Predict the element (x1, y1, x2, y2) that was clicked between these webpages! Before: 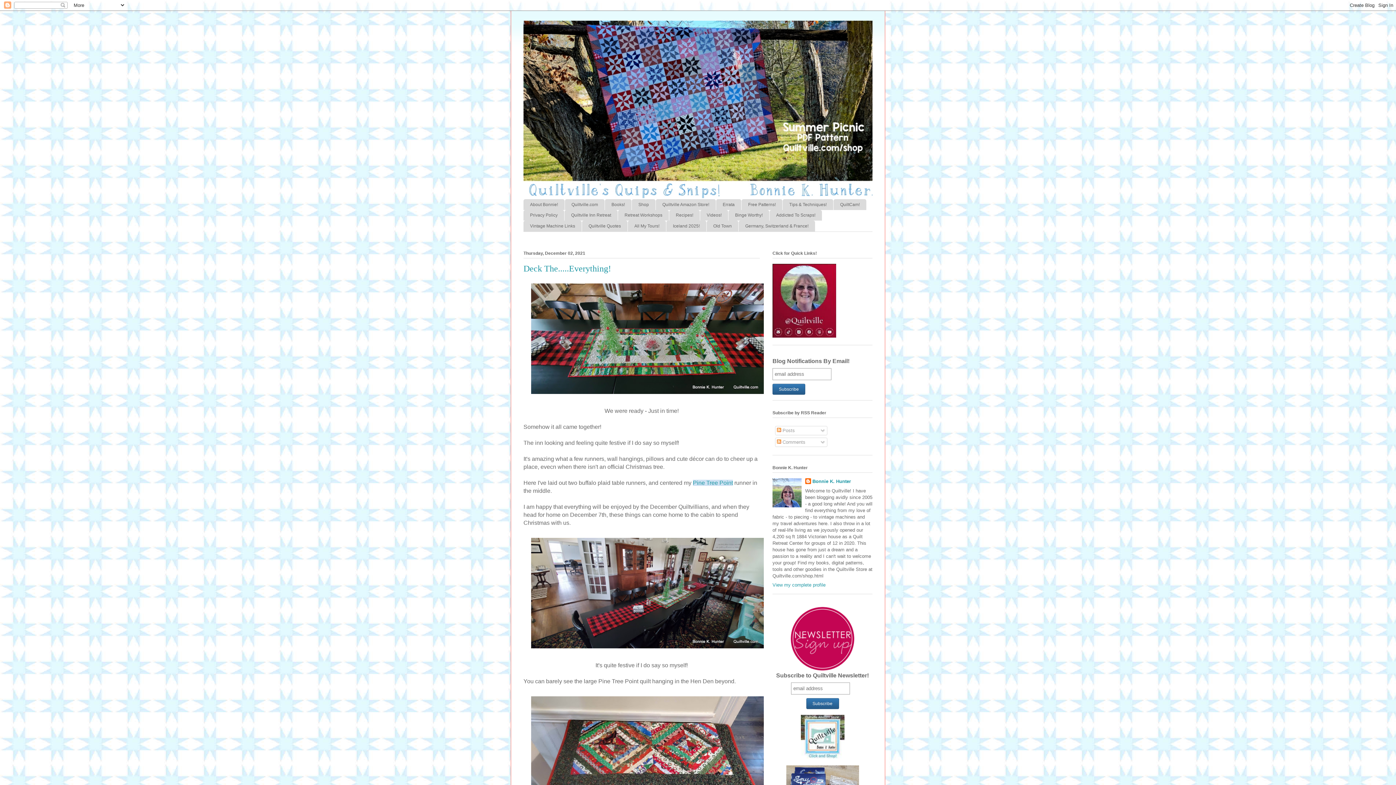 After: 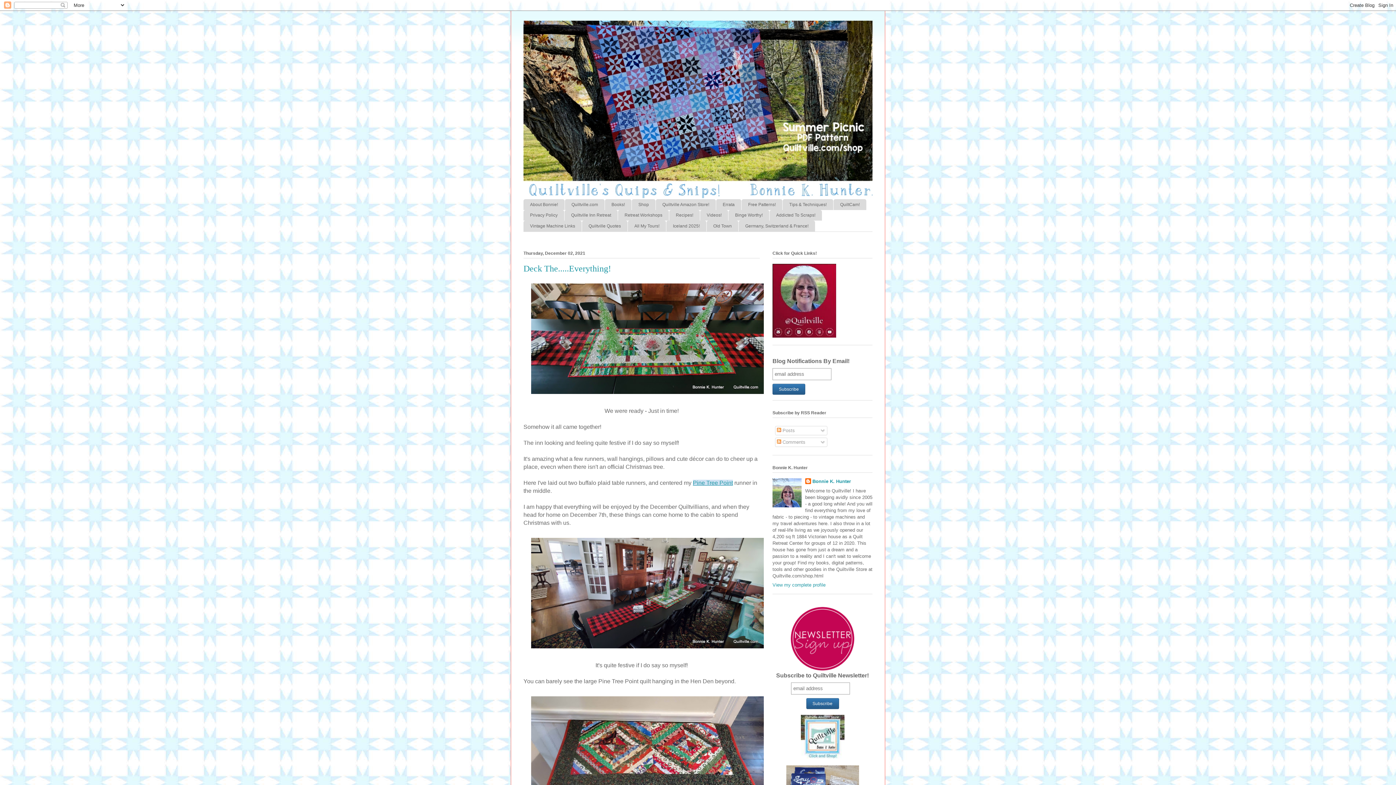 Action: label: Pine Tree Point bbox: (693, 480, 733, 486)